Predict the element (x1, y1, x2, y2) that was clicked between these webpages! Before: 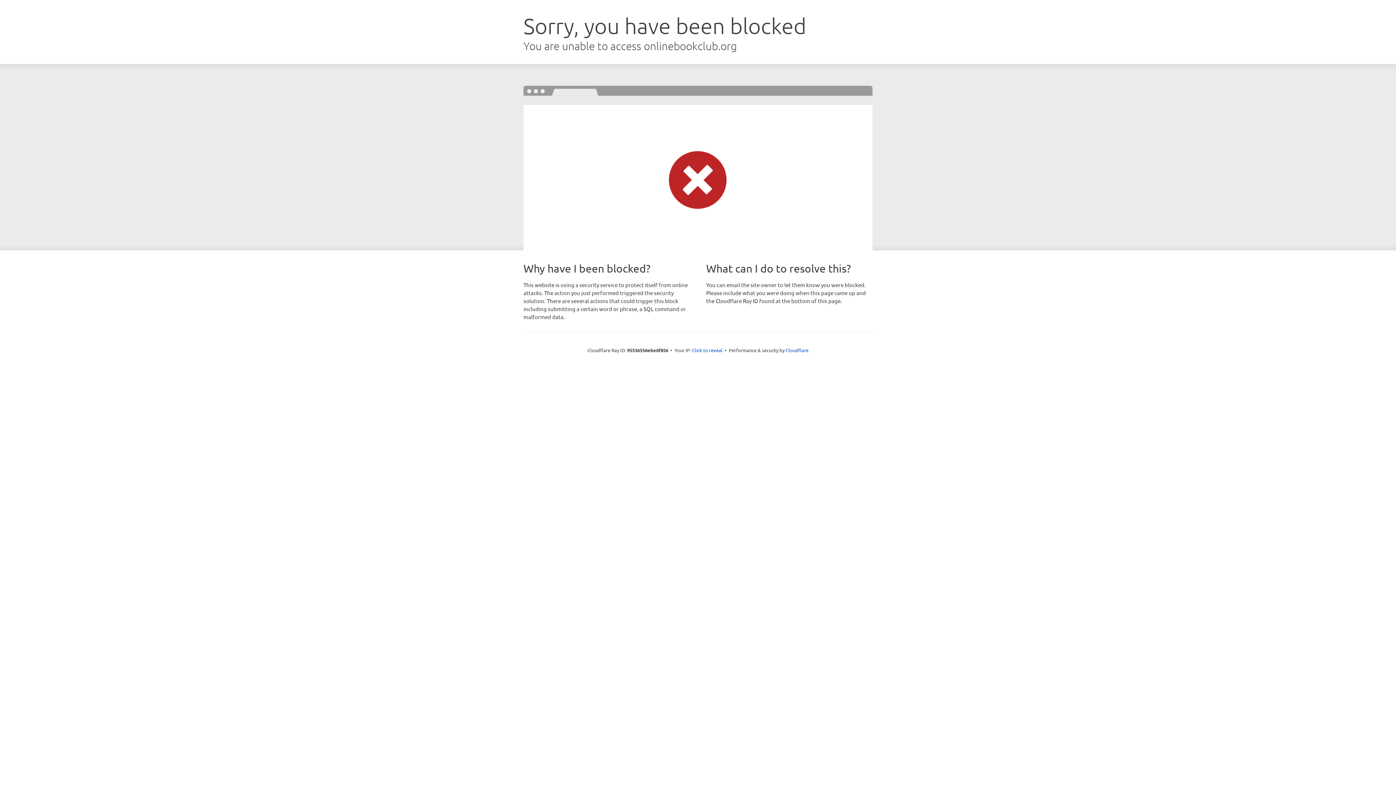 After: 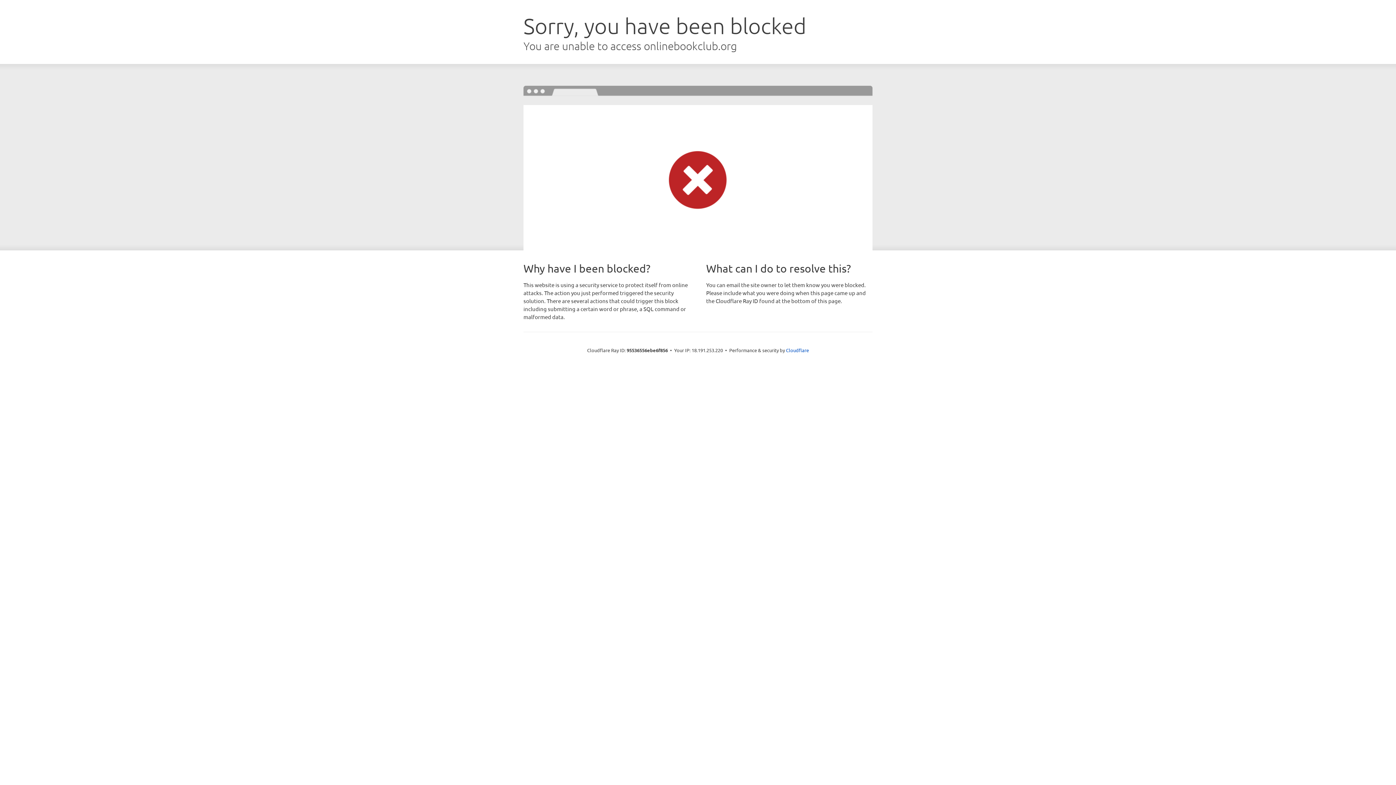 Action: bbox: (692, 346, 722, 353) label: Click to reveal